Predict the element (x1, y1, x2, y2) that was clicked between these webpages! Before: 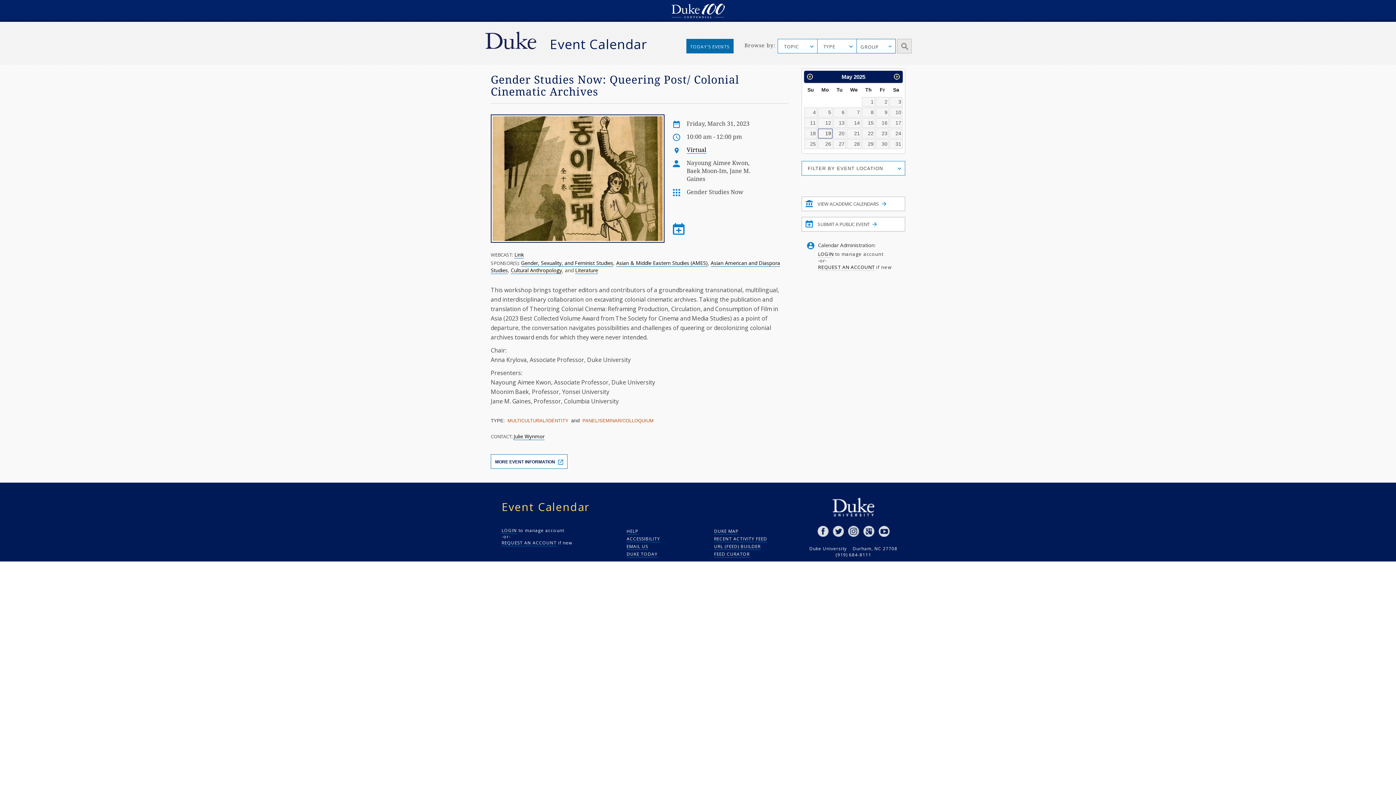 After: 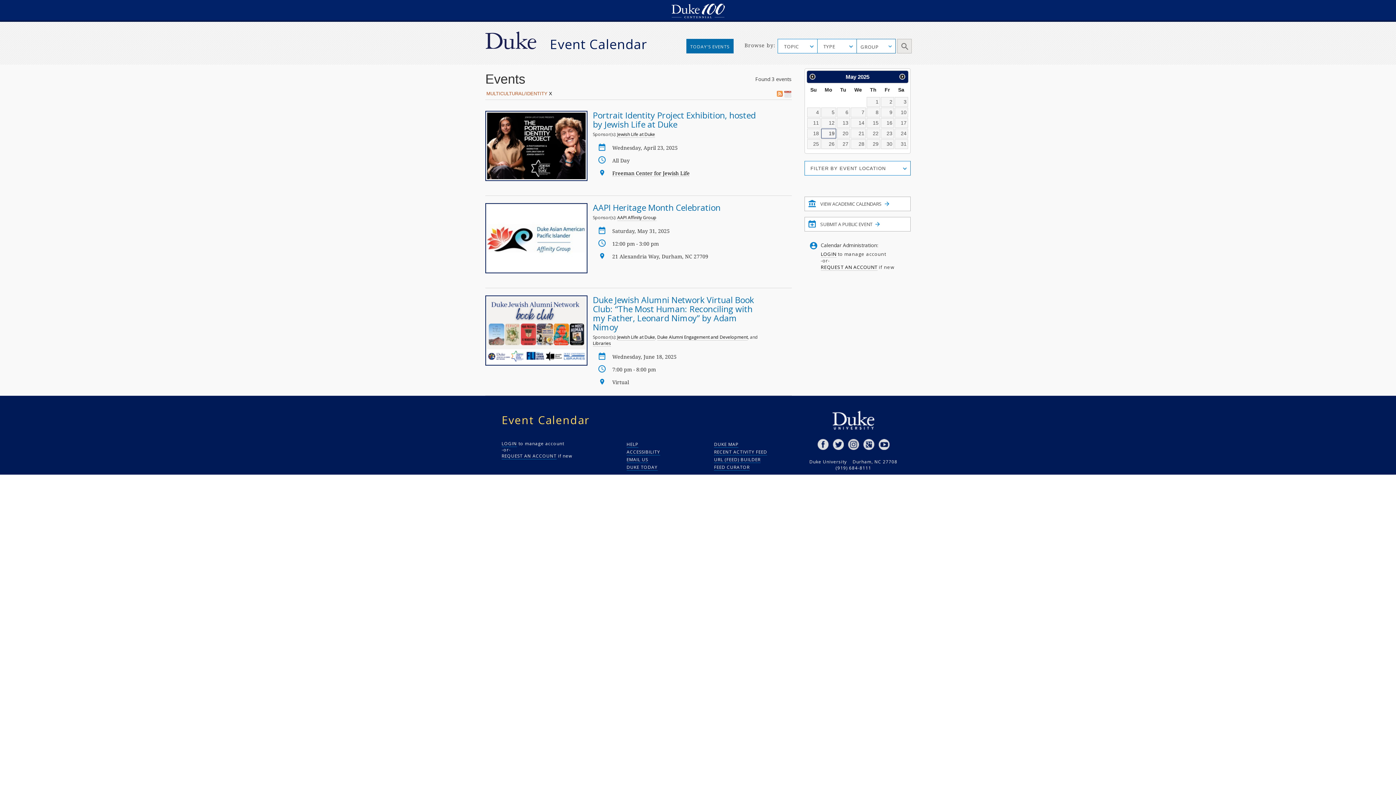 Action: bbox: (506, 417, 569, 424) label: MULTICULTURAL/IDENTITY